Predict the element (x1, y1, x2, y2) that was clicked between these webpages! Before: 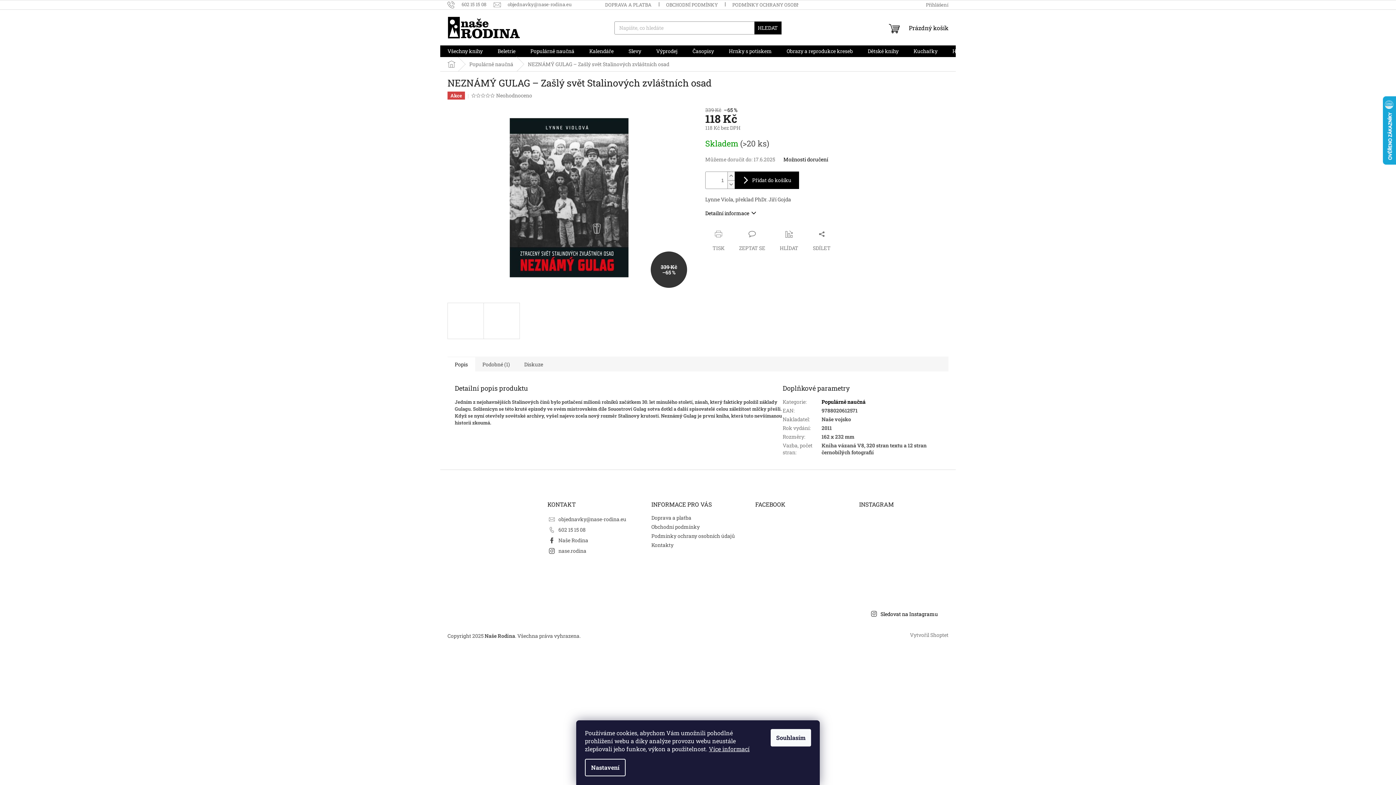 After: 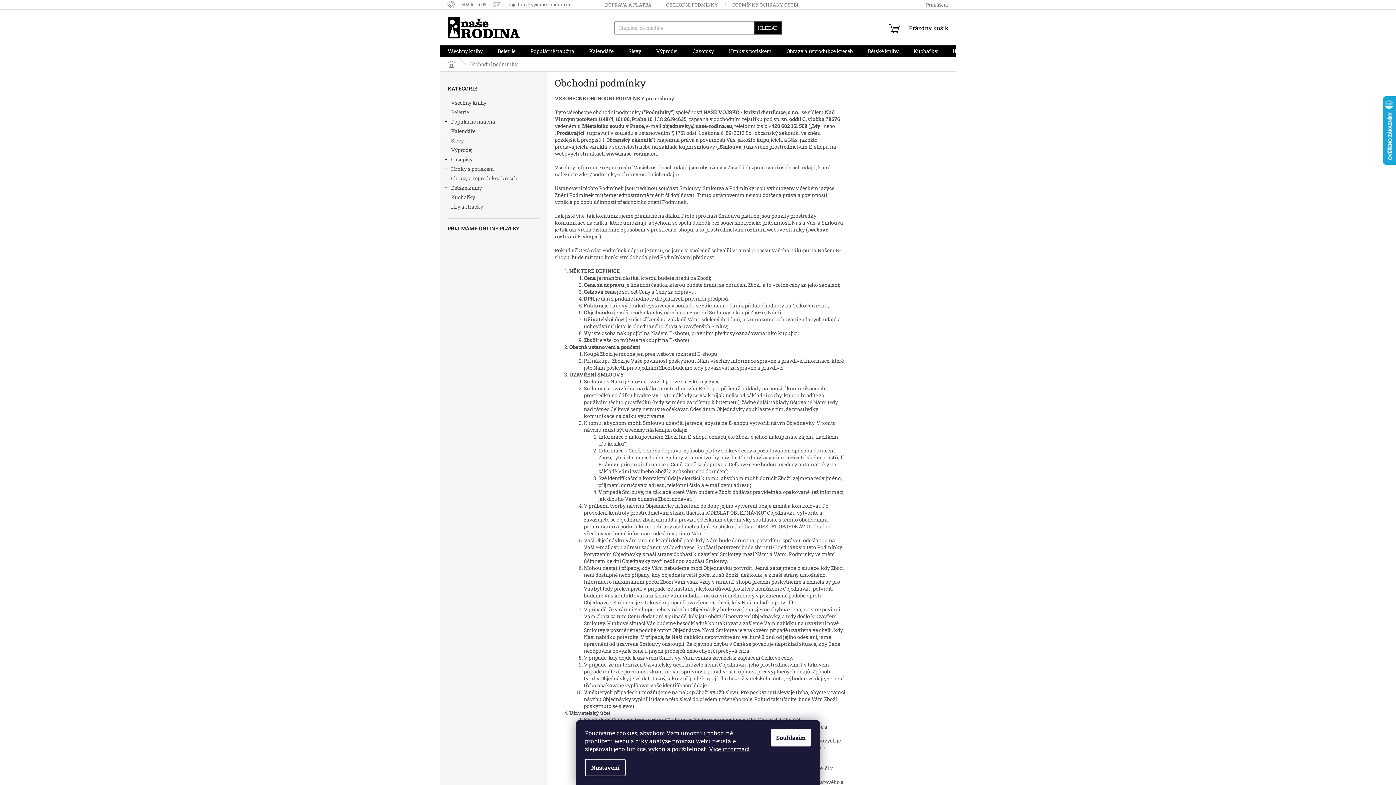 Action: label: Obchodní podmínky bbox: (651, 523, 699, 530)